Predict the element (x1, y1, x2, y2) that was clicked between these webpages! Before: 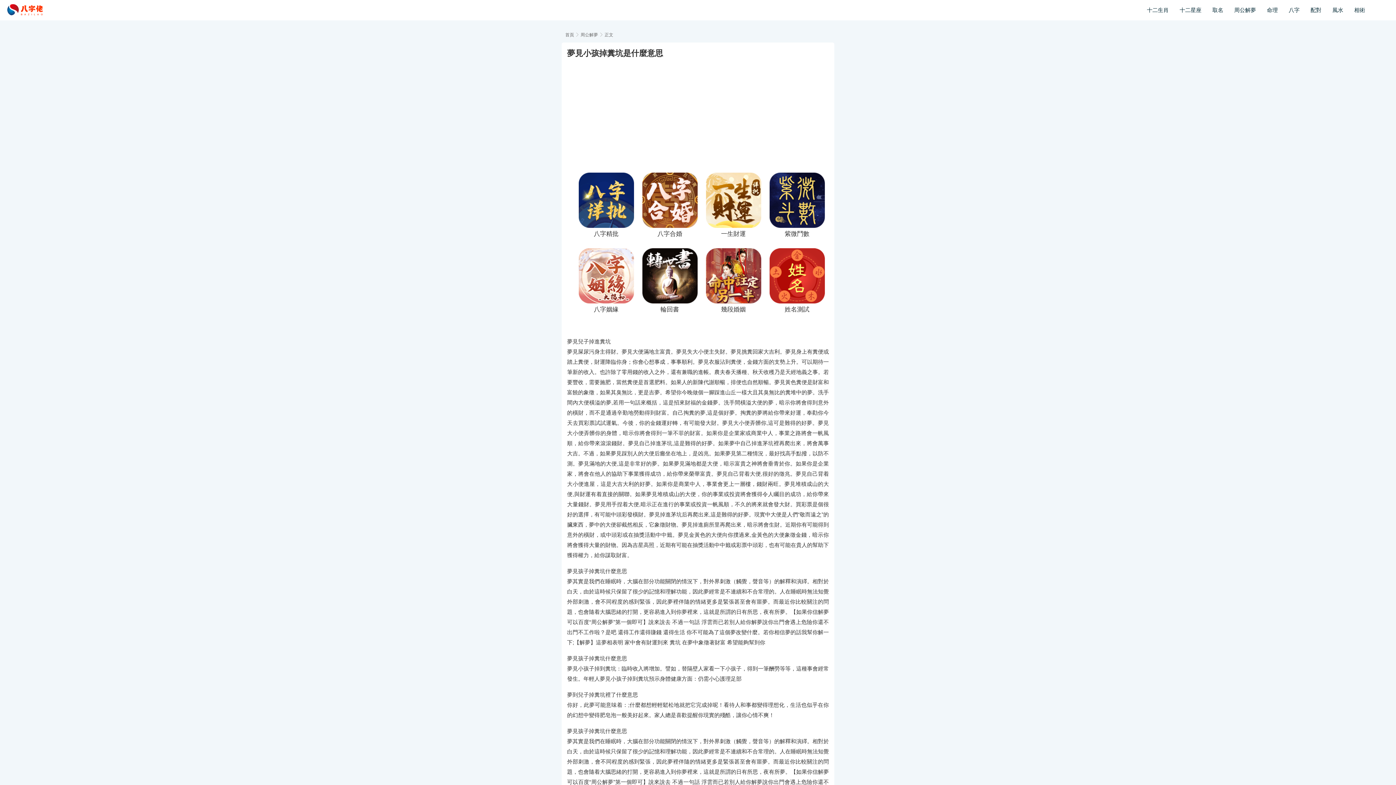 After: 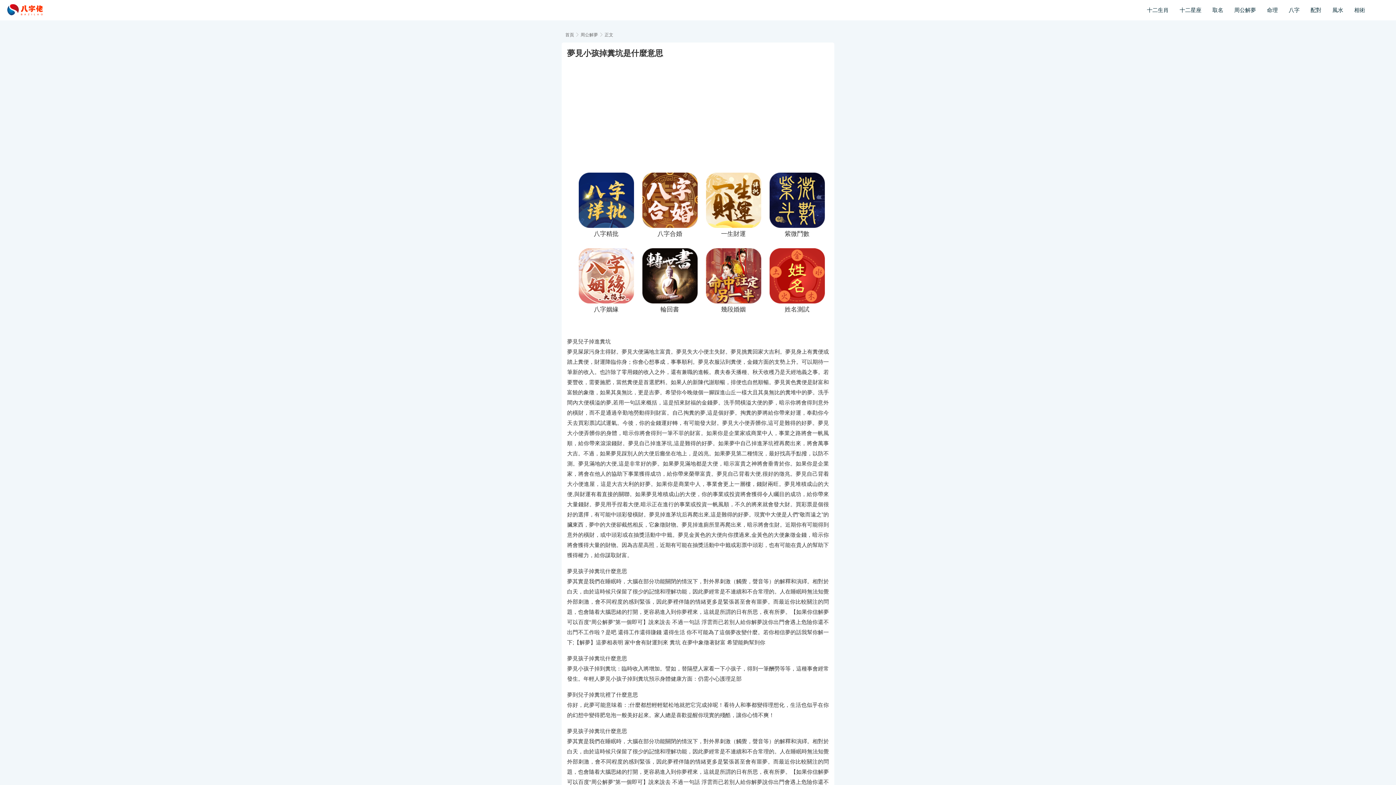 Action: label: 八字精批 bbox: (575, 172, 637, 246)